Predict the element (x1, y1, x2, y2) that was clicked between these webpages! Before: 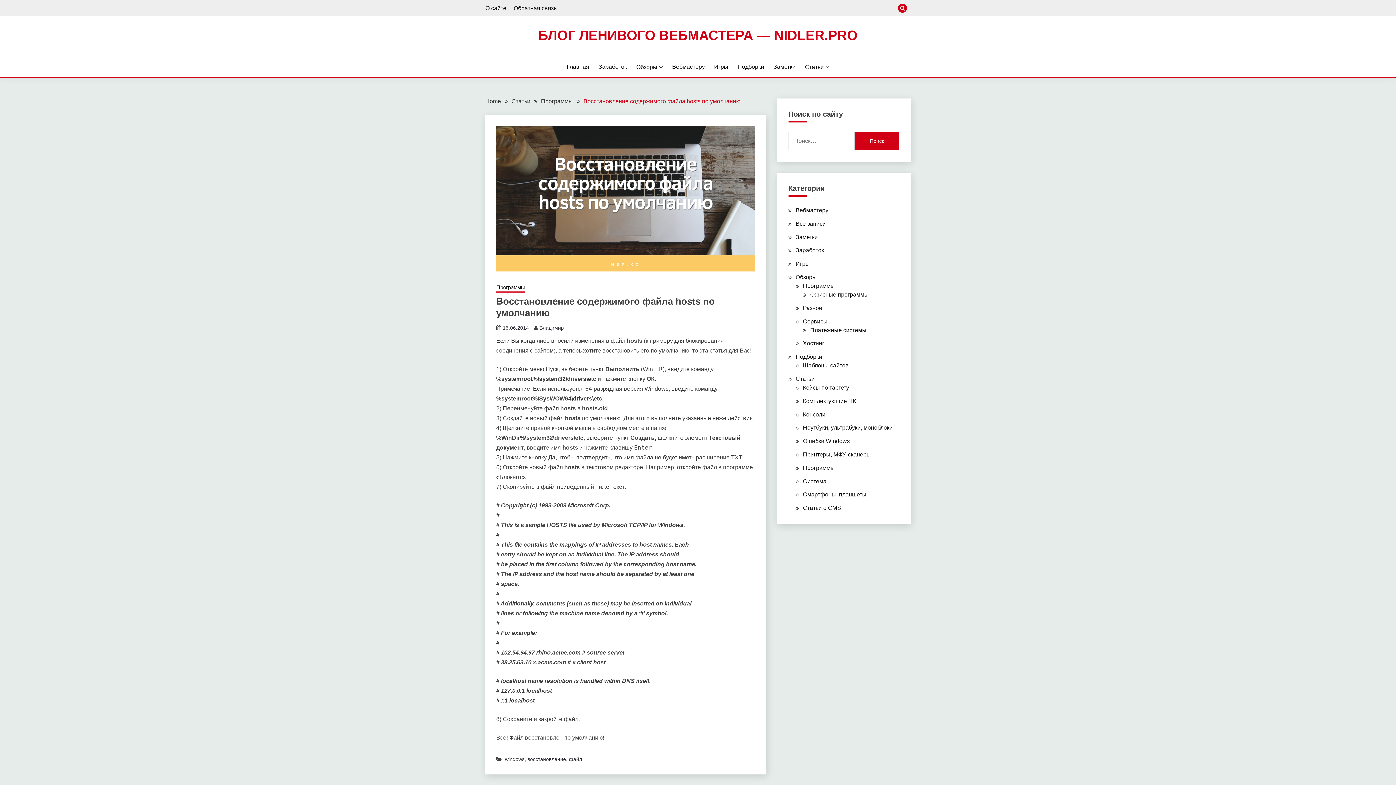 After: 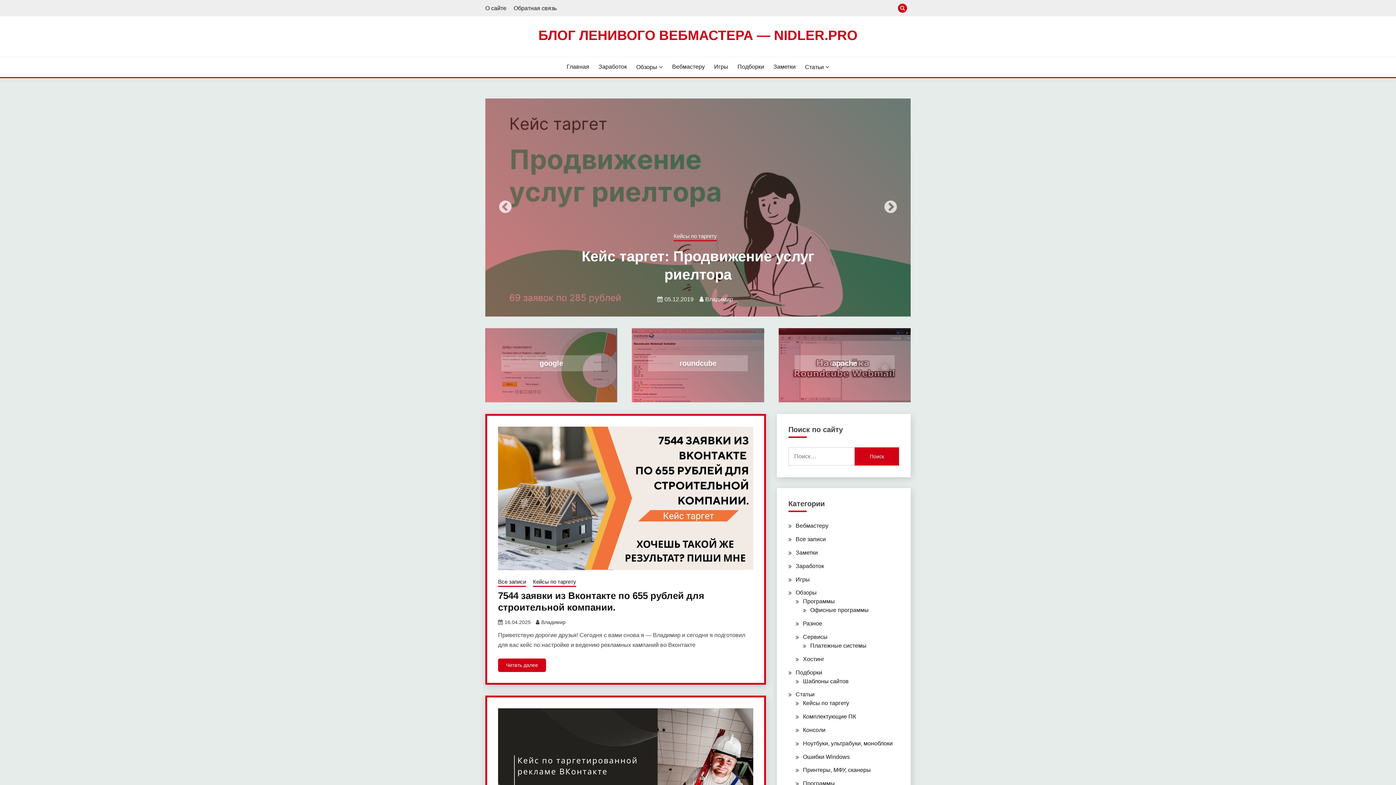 Action: bbox: (566, 62, 589, 71) label: Главная